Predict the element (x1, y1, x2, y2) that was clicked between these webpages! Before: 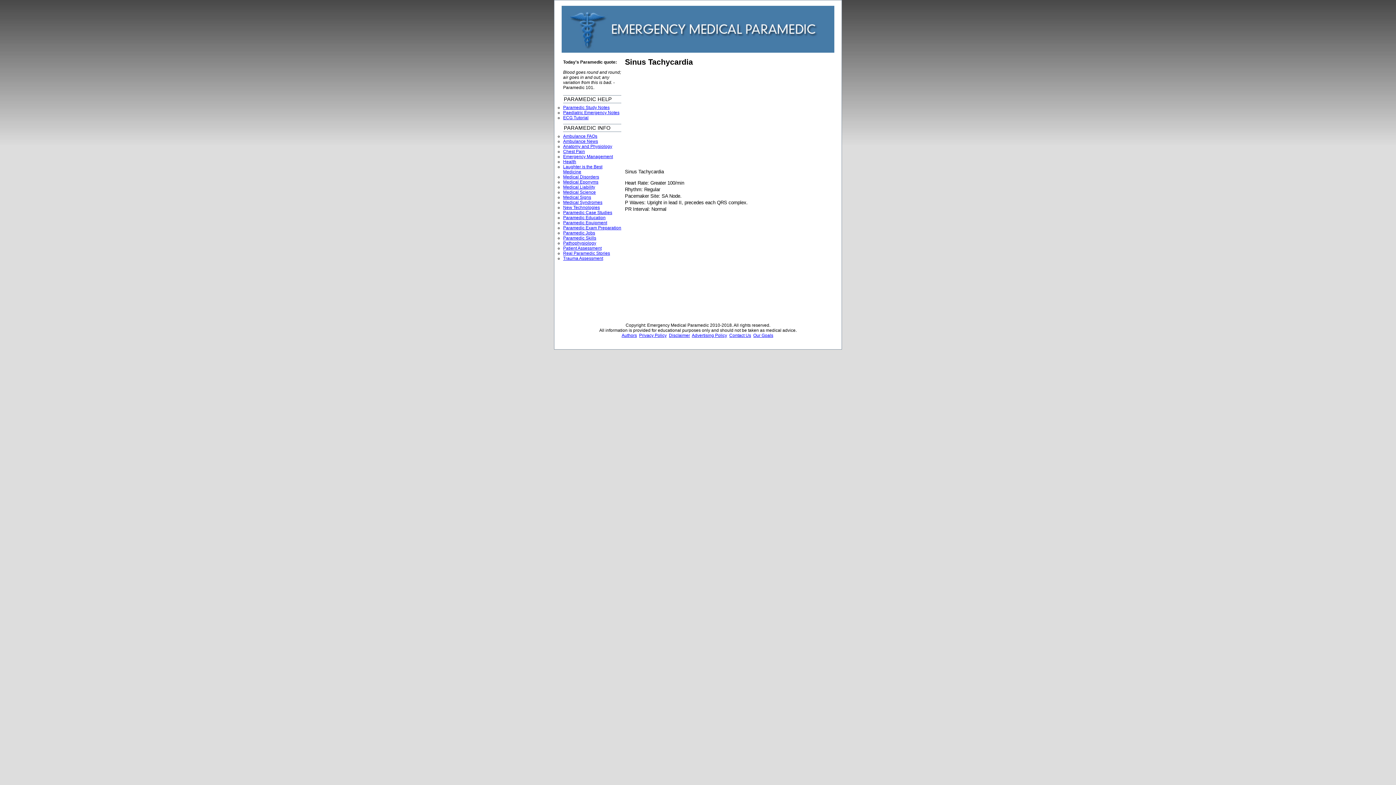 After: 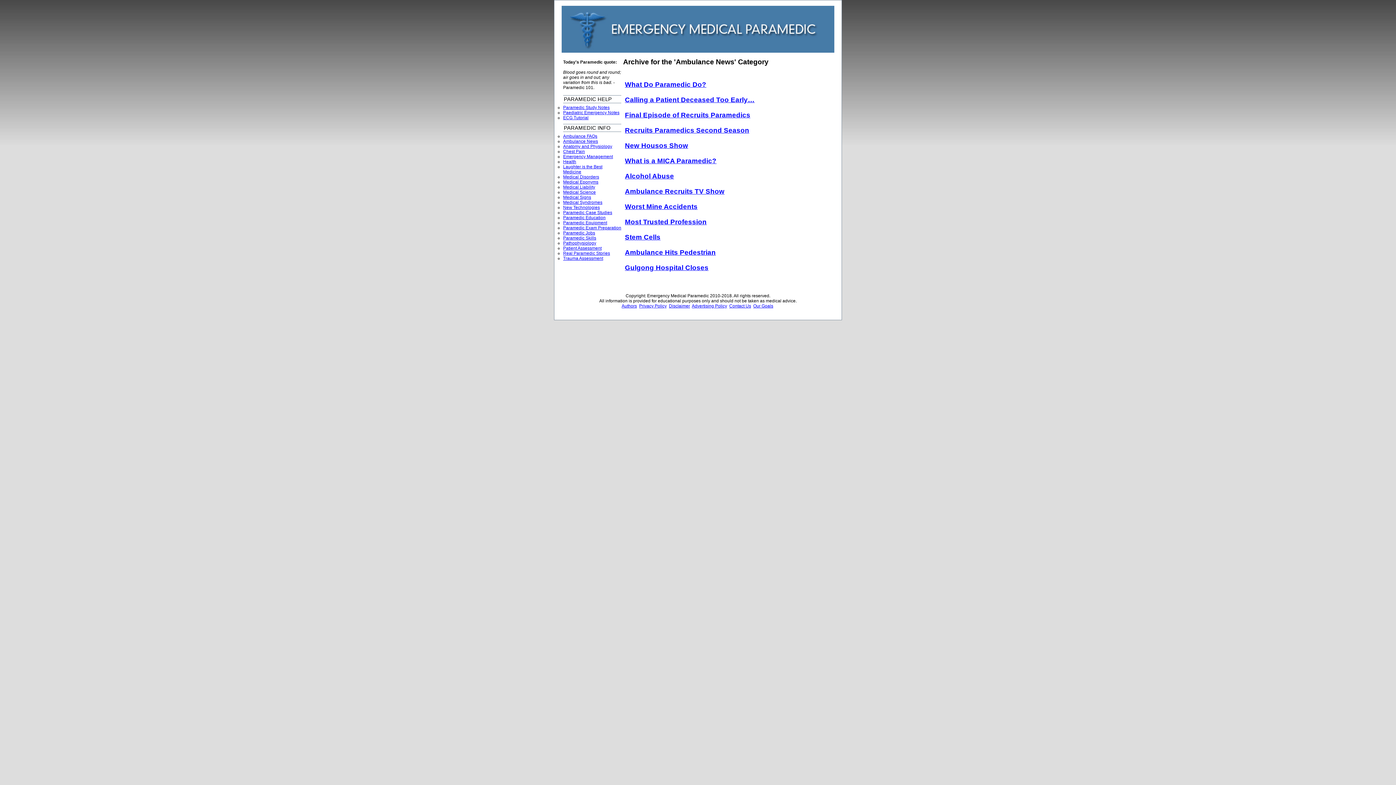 Action: bbox: (563, 138, 598, 144) label: Ambulance News